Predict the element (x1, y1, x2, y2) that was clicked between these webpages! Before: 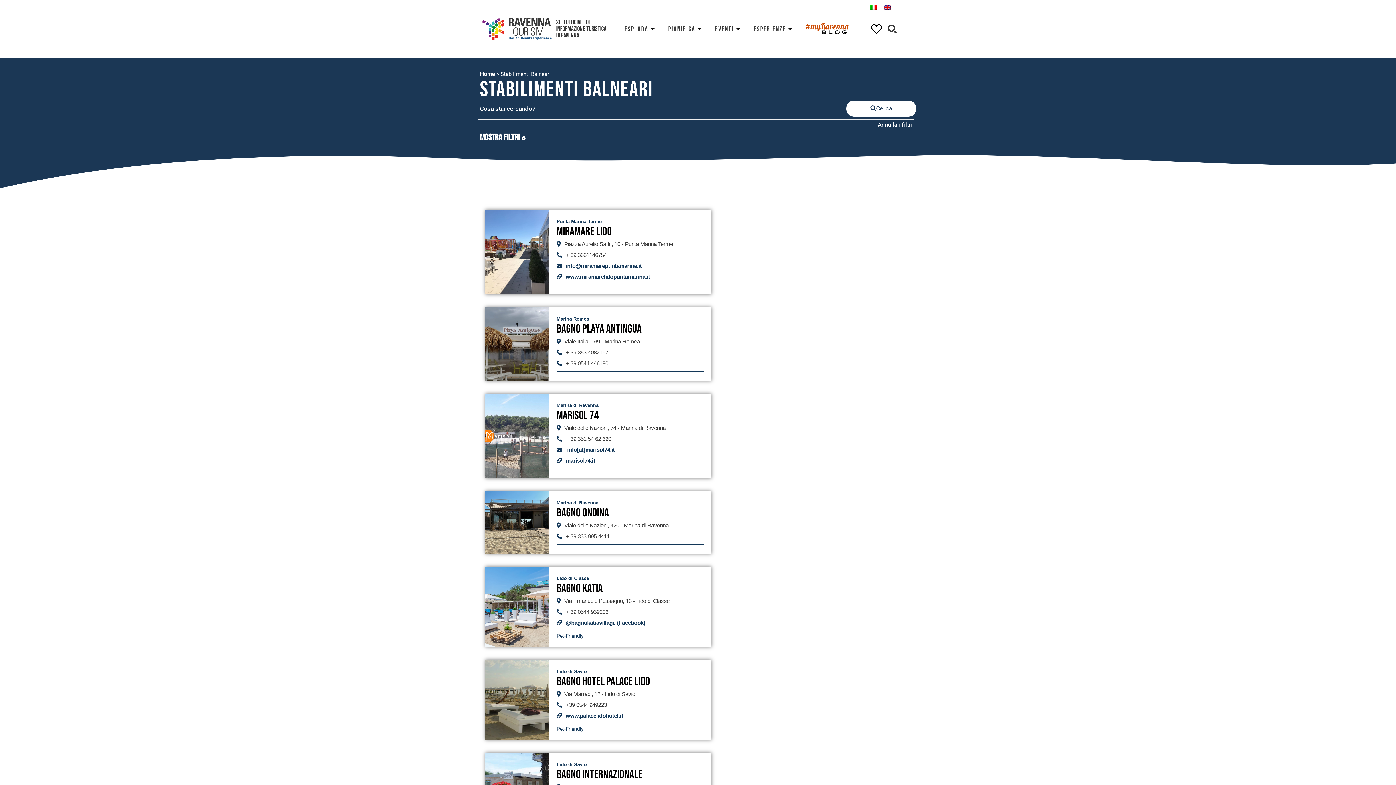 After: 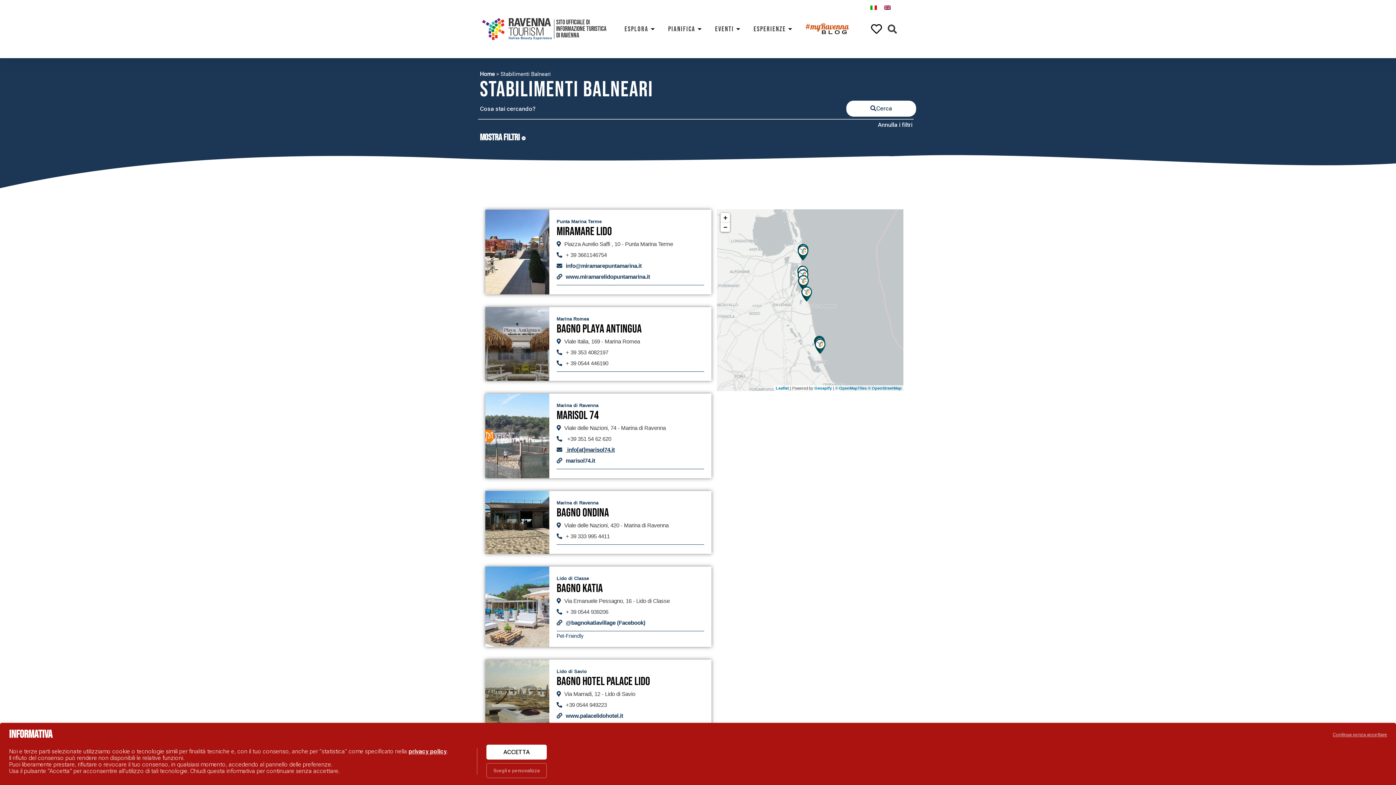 Action: label:  info[at]marisol74.it bbox: (565, 446, 614, 453)